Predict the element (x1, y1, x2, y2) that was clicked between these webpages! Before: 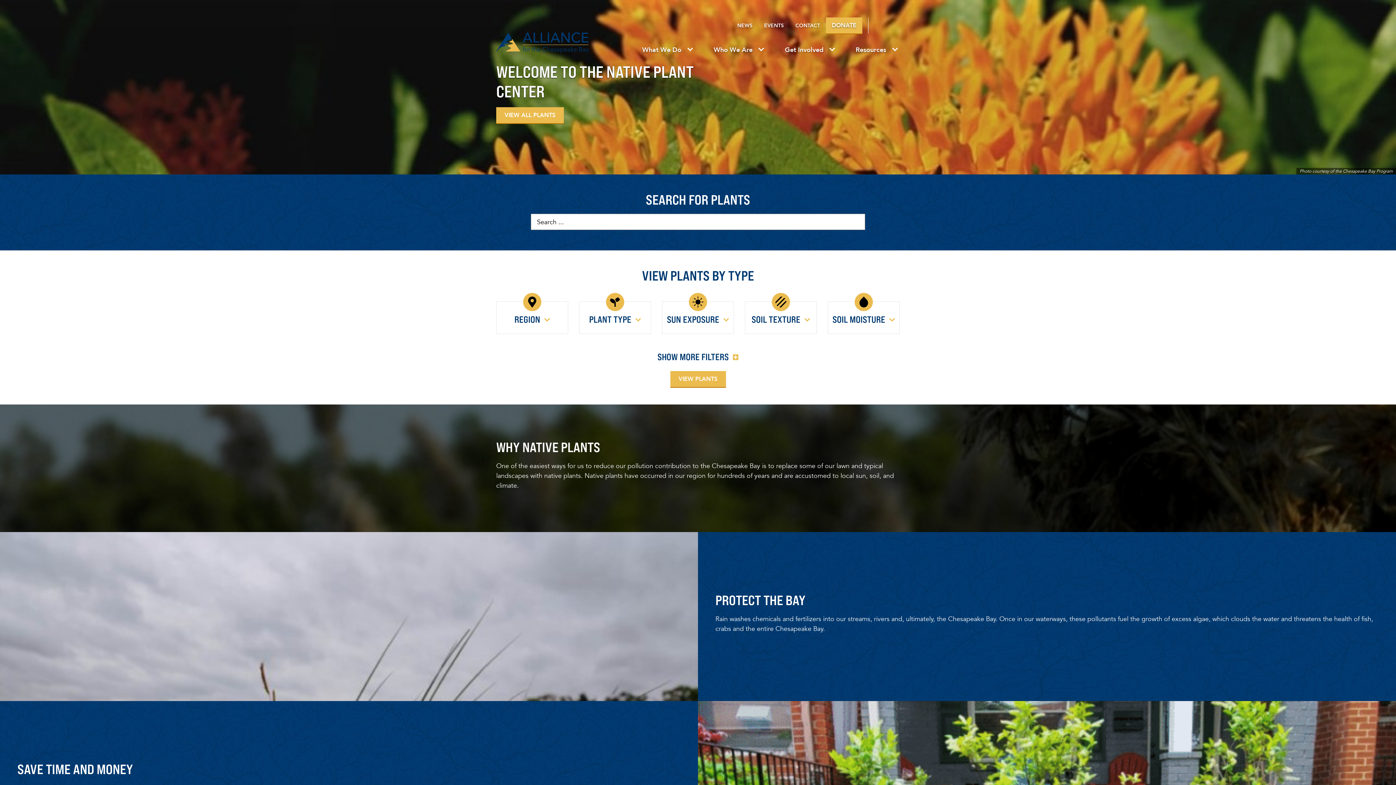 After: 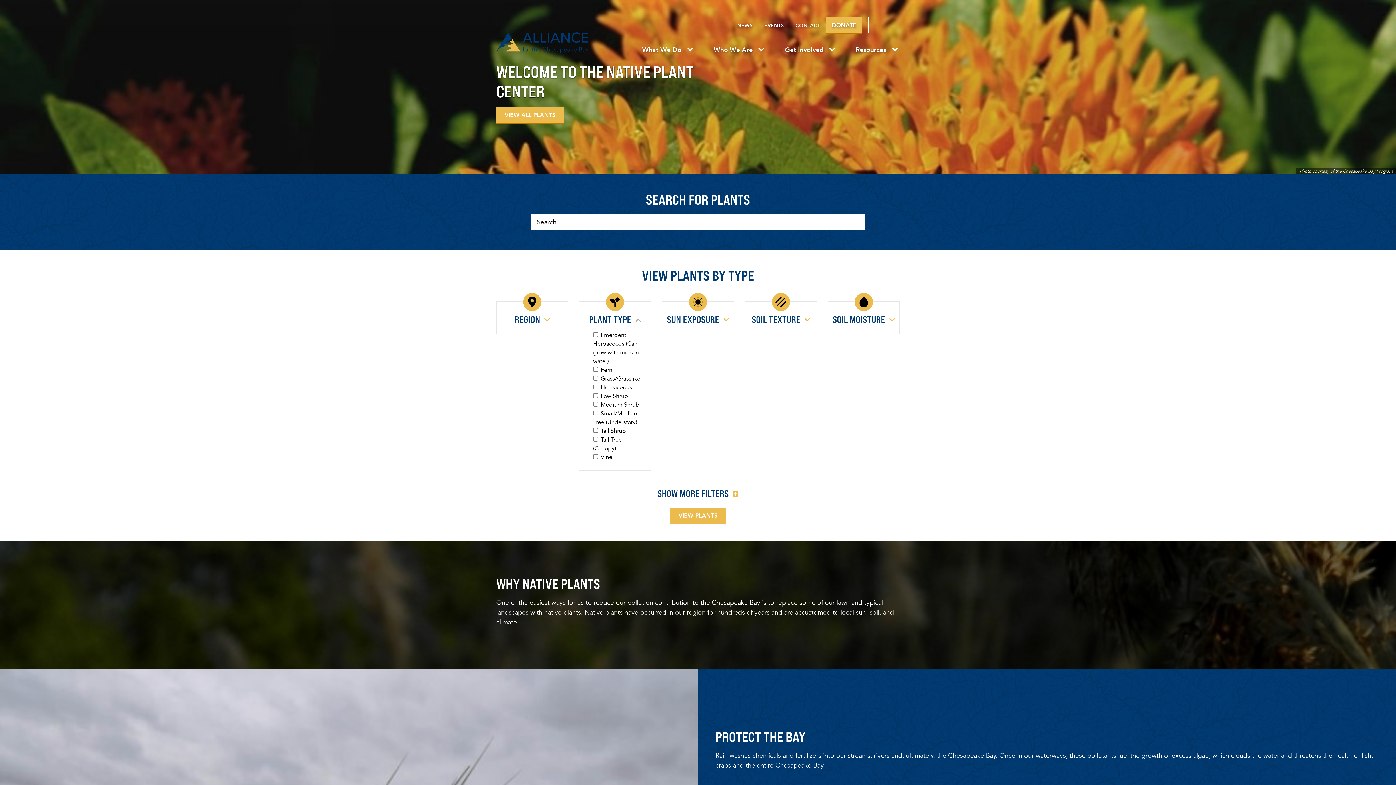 Action: label: PLANT TYPE  bbox: (589, 314, 641, 325)